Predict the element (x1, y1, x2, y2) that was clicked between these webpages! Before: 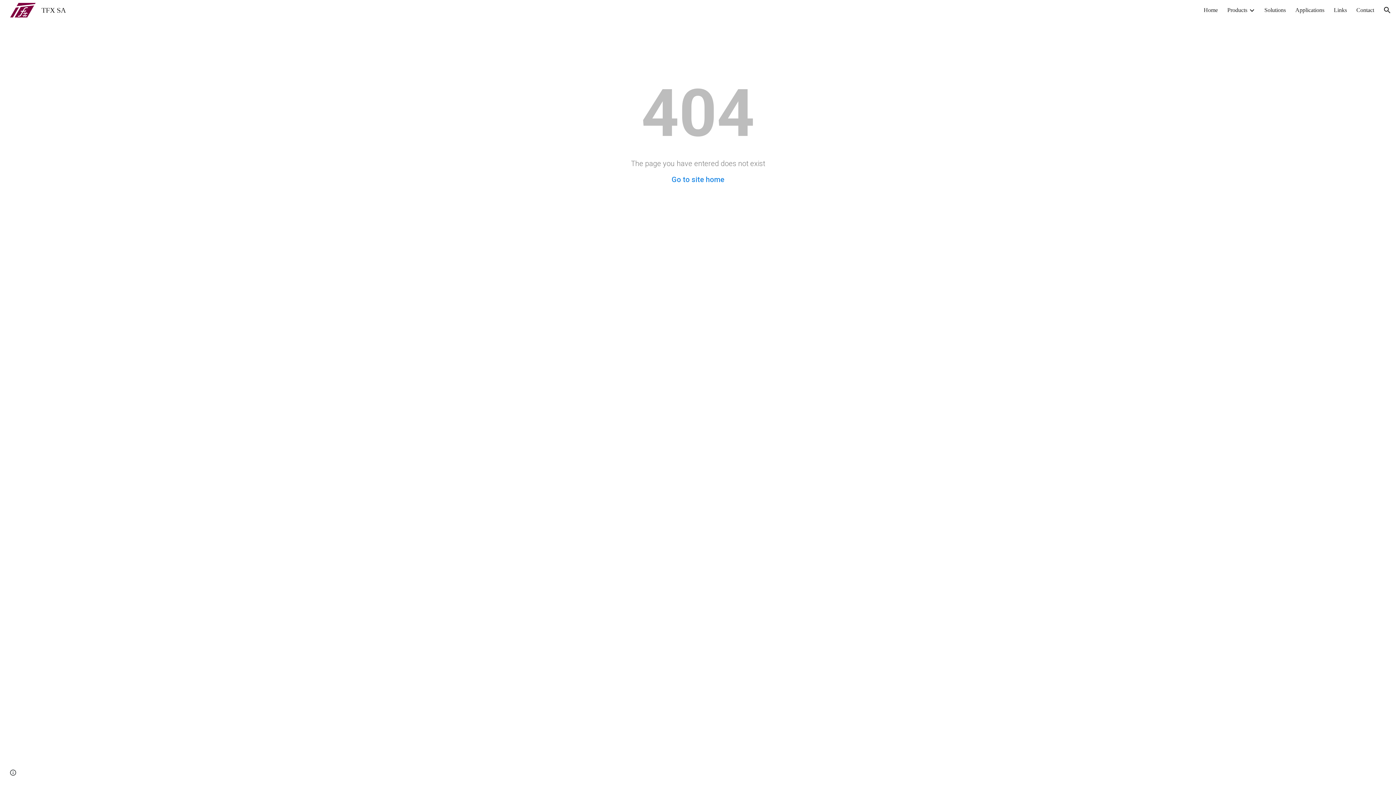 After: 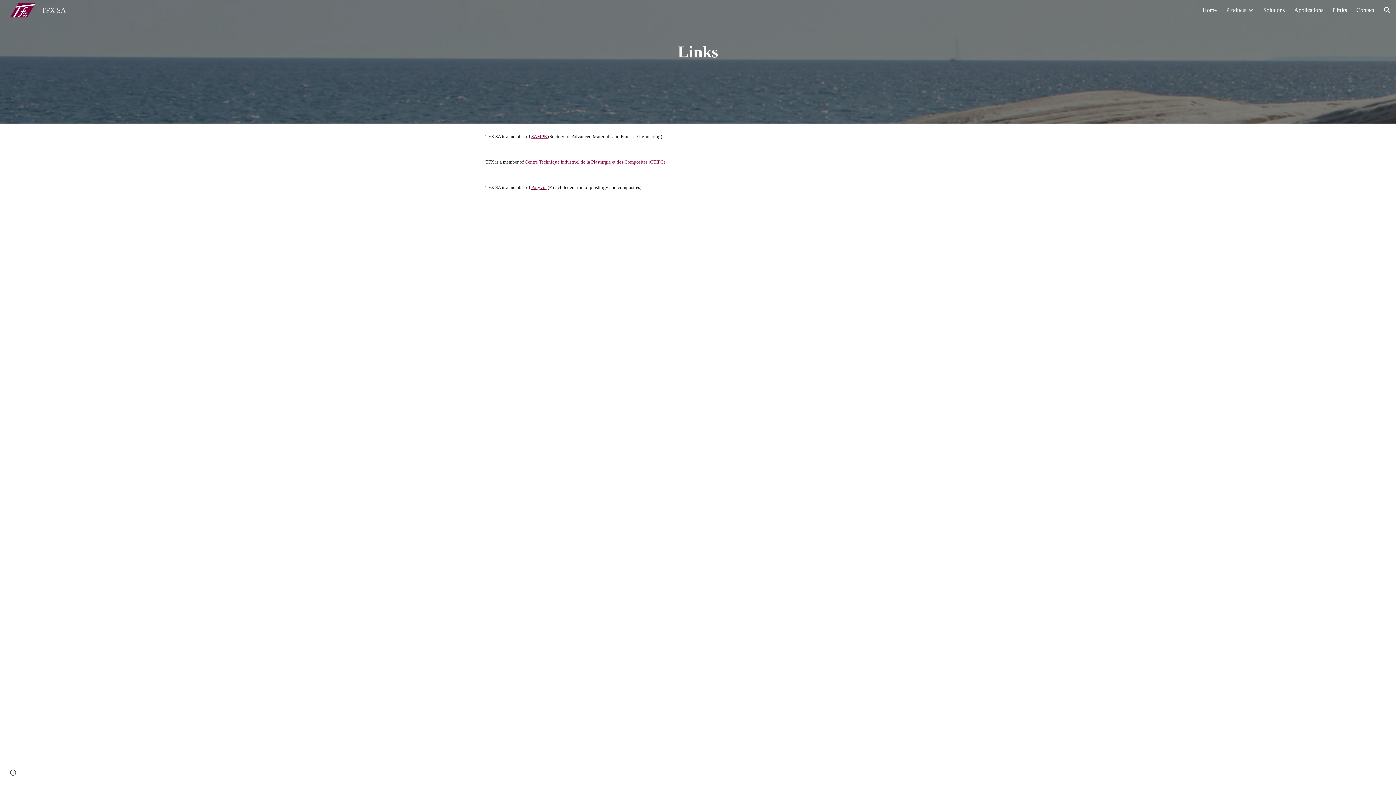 Action: bbox: (1334, 6, 1347, 13) label: Links